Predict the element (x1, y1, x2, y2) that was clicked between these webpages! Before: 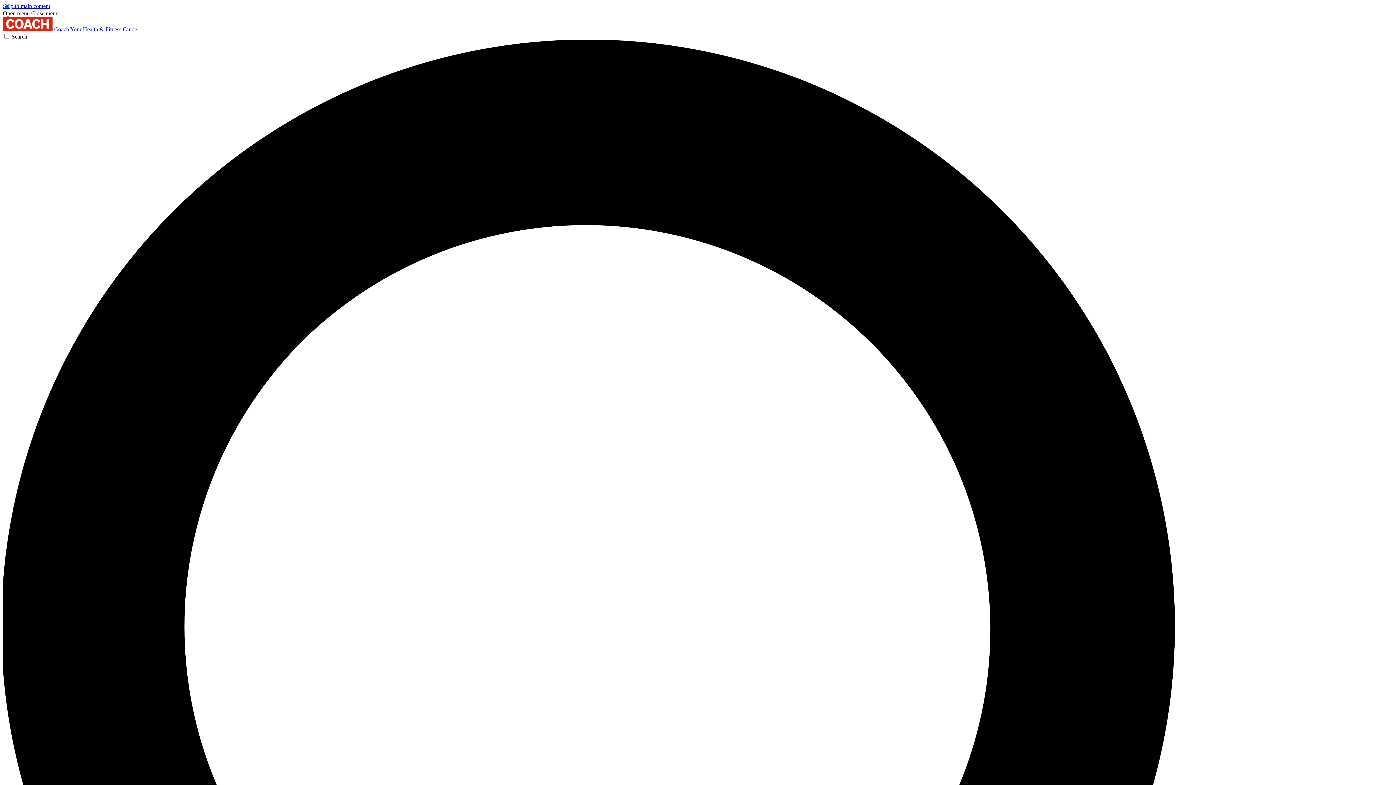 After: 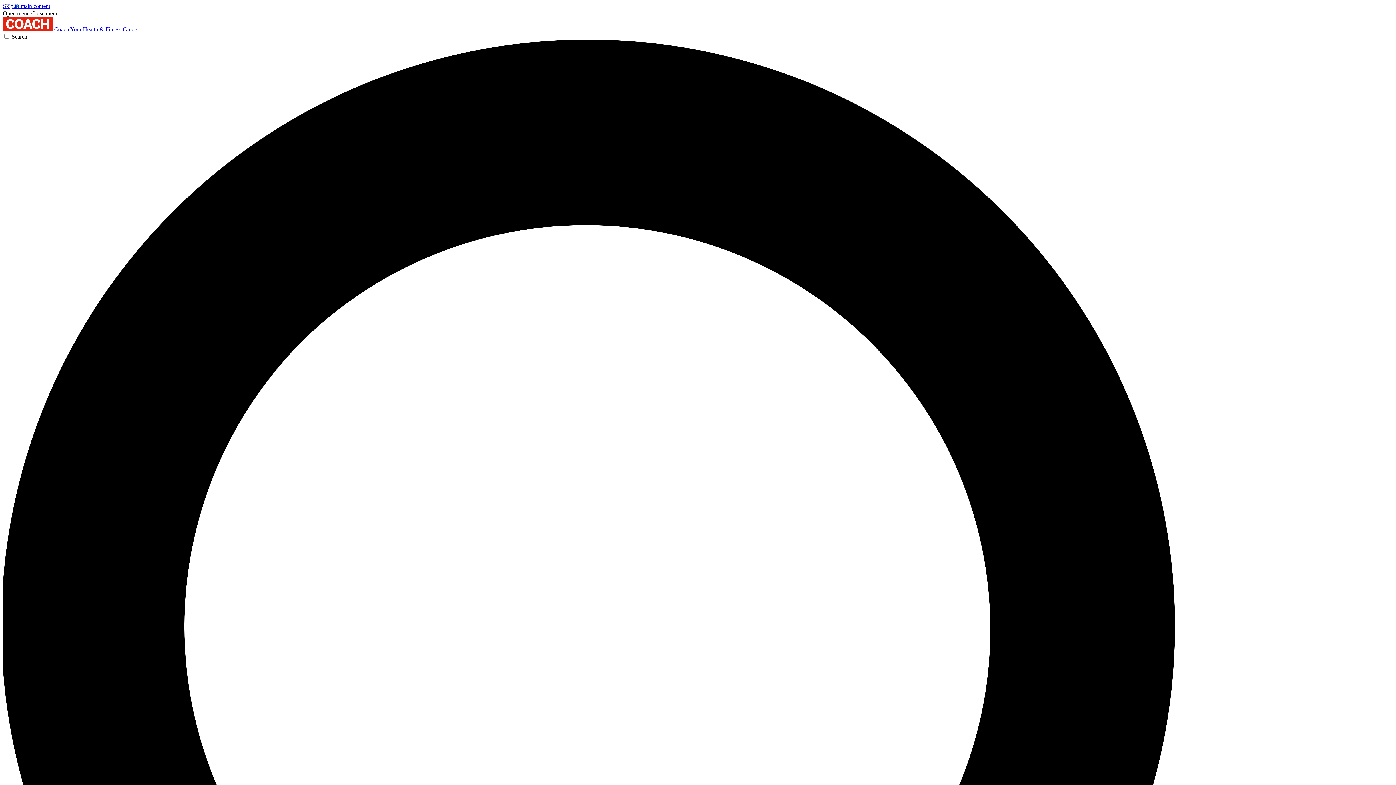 Action: label: Open menu bbox: (2, 10, 29, 16)